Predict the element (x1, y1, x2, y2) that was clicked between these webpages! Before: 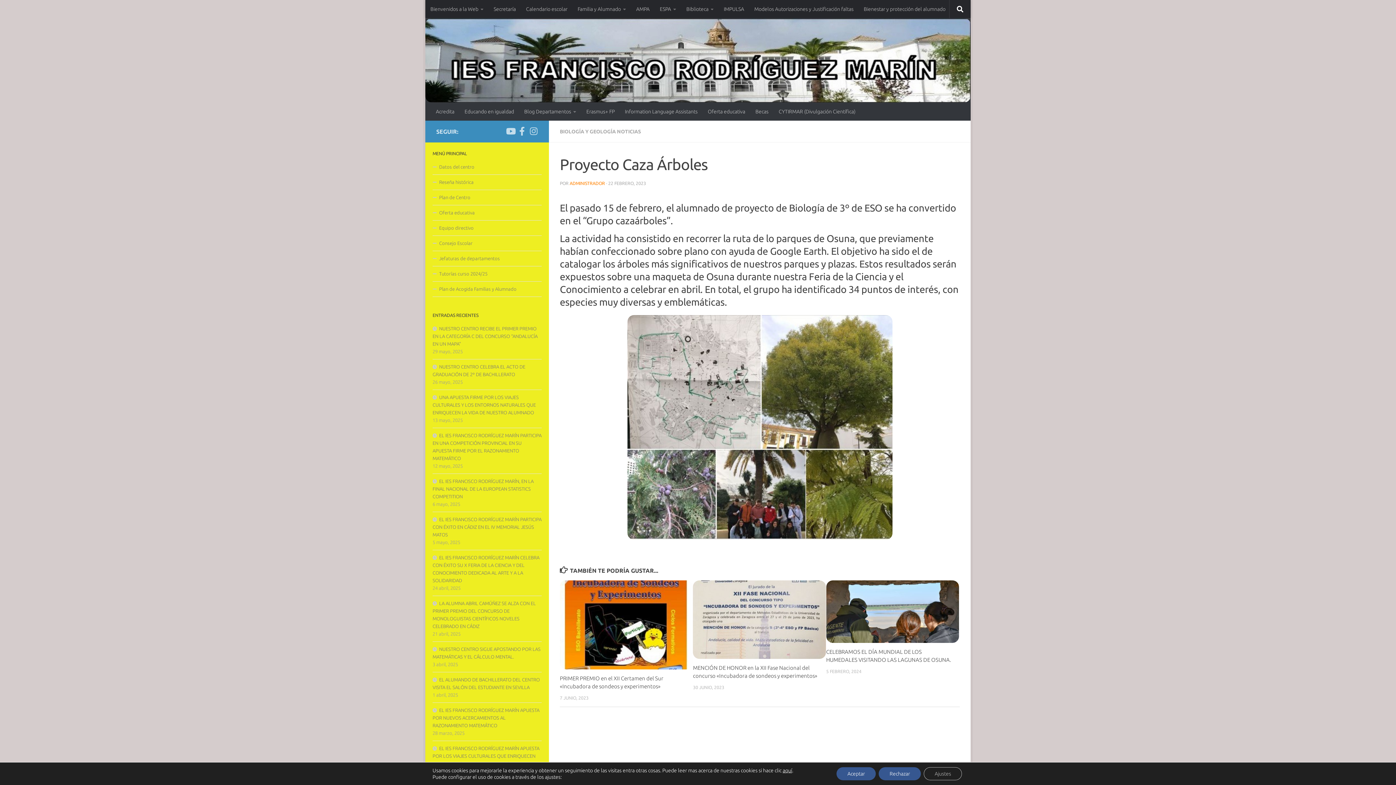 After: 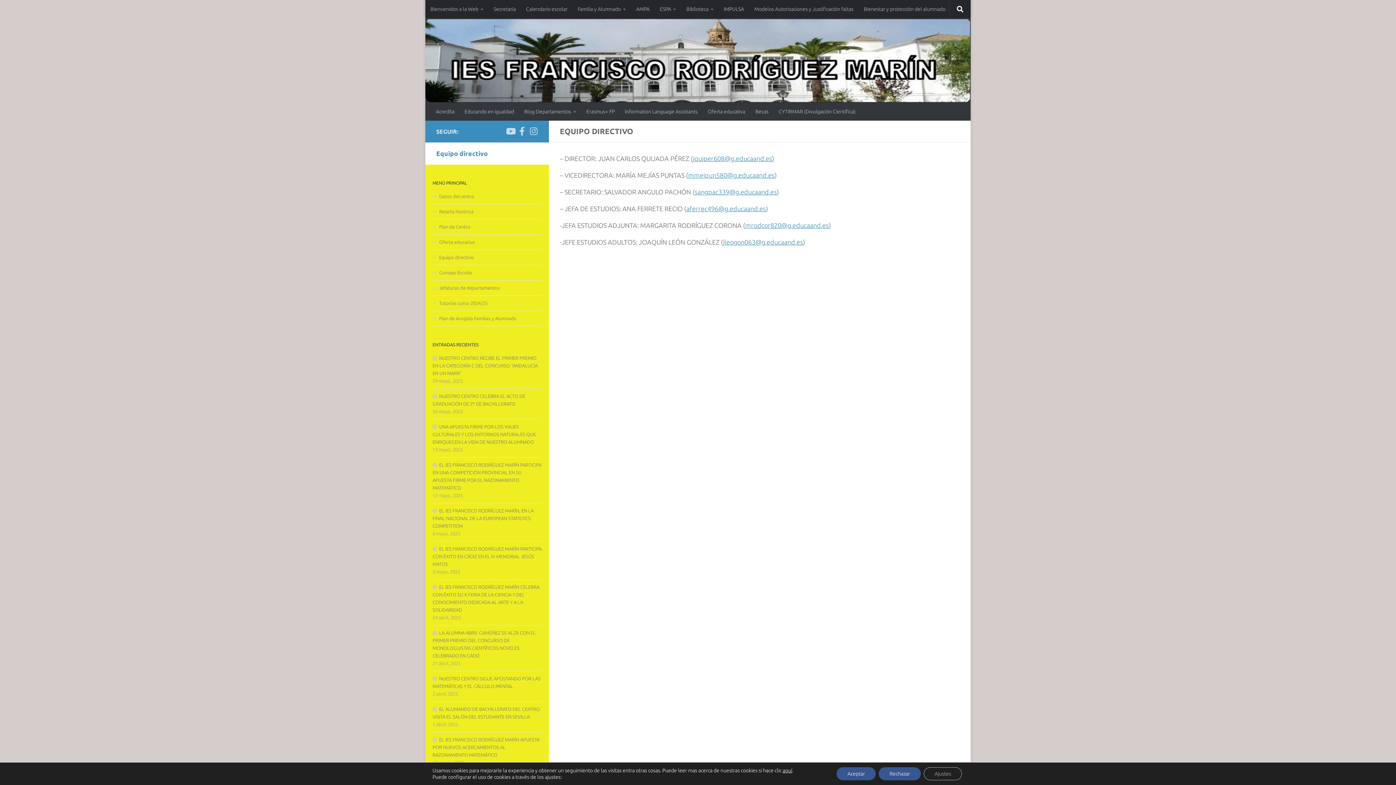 Action: bbox: (432, 220, 541, 235) label: Equipo directivo